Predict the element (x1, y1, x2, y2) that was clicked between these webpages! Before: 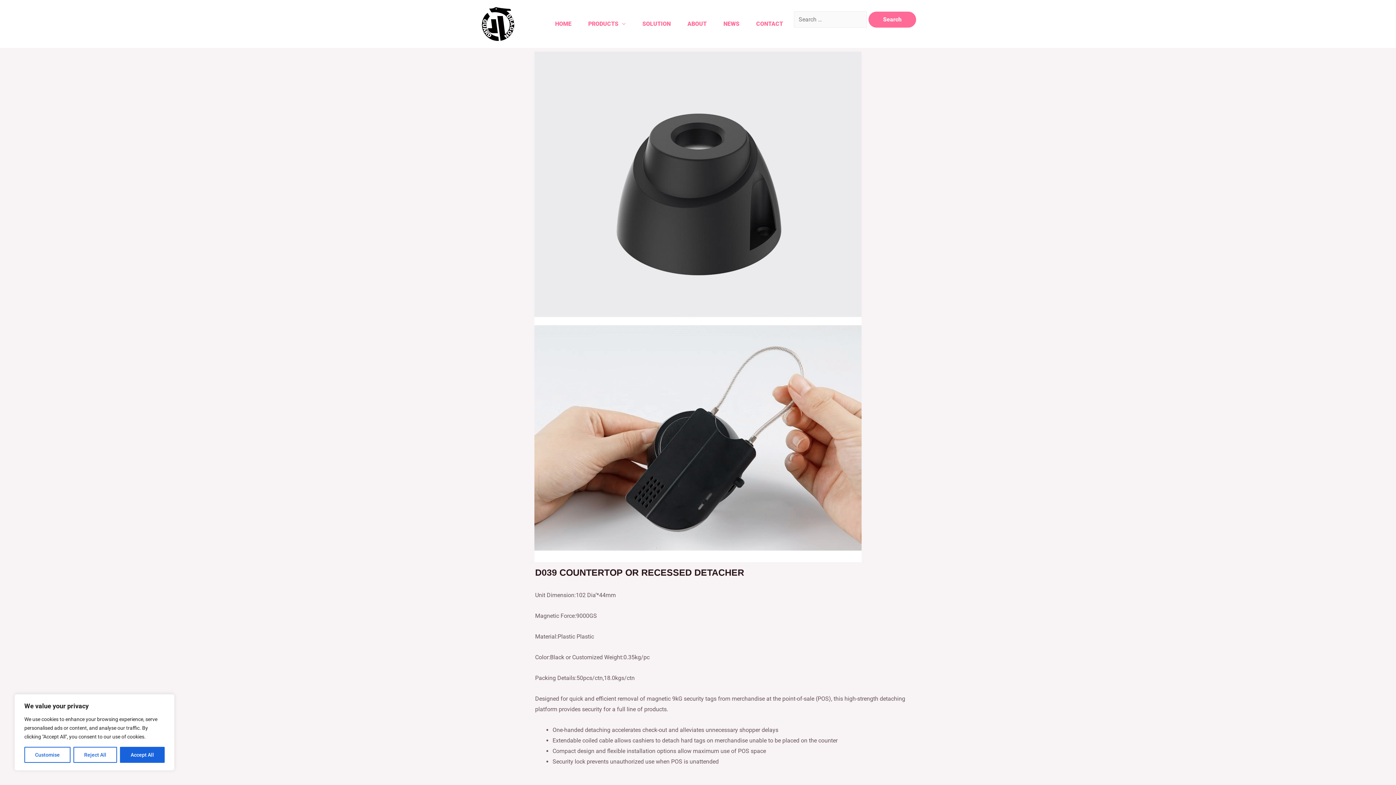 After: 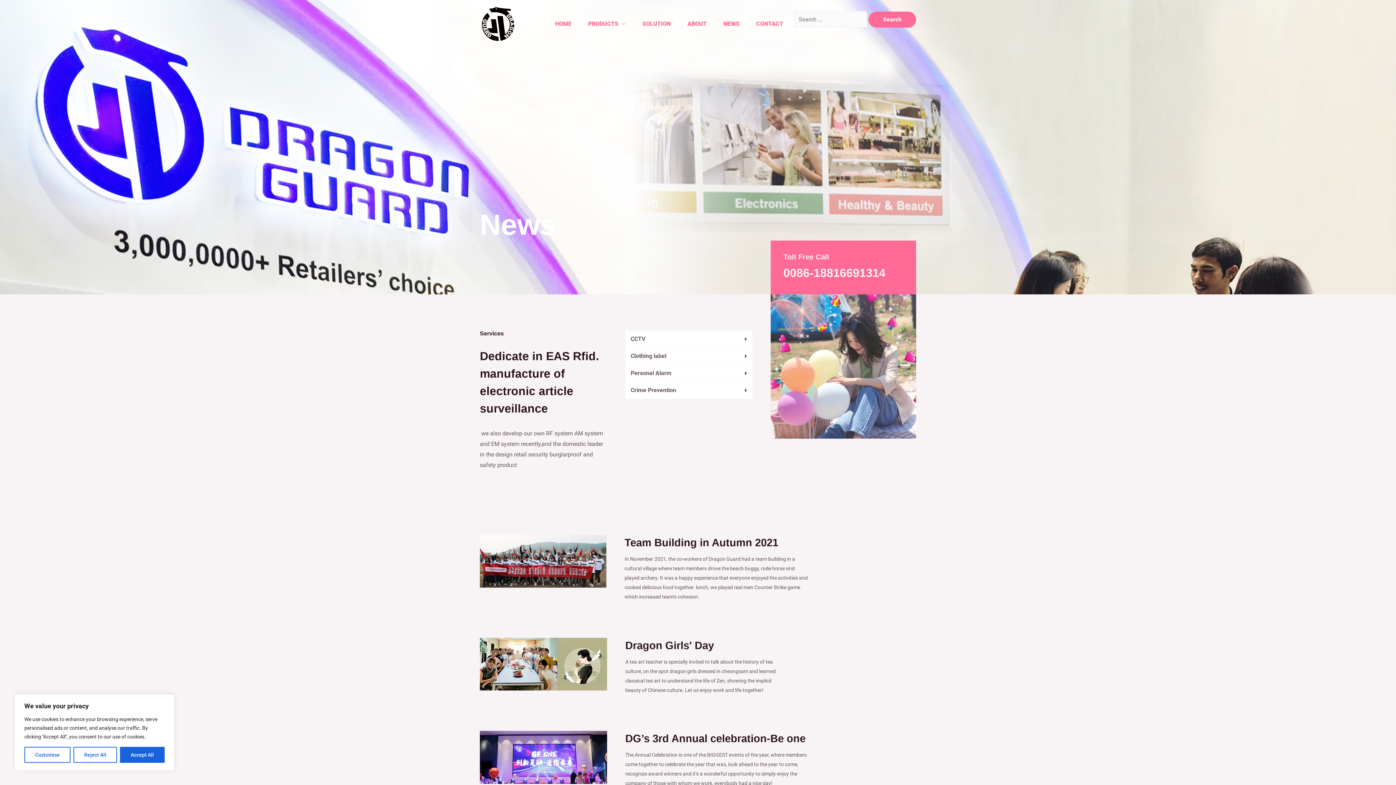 Action: label: NEWS bbox: (717, 11, 750, 36)